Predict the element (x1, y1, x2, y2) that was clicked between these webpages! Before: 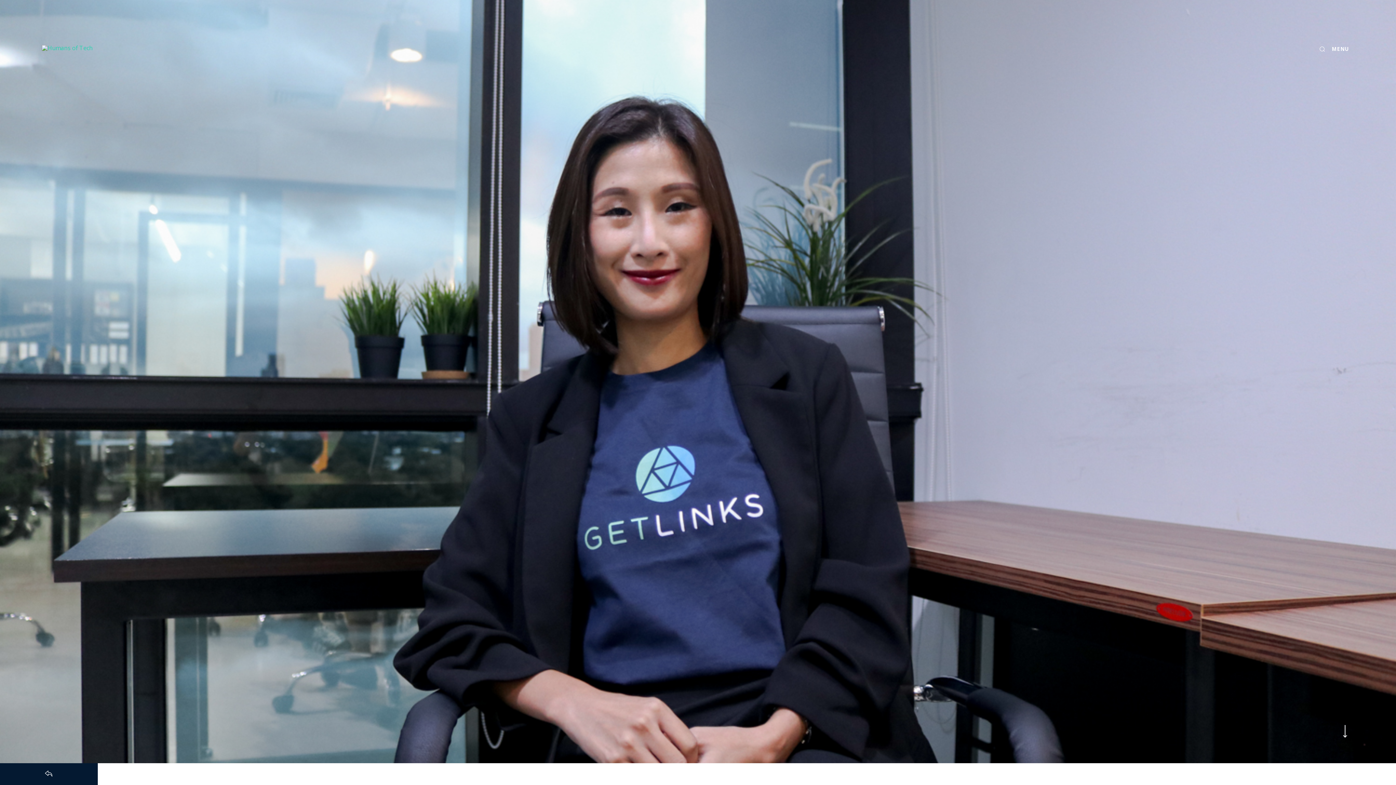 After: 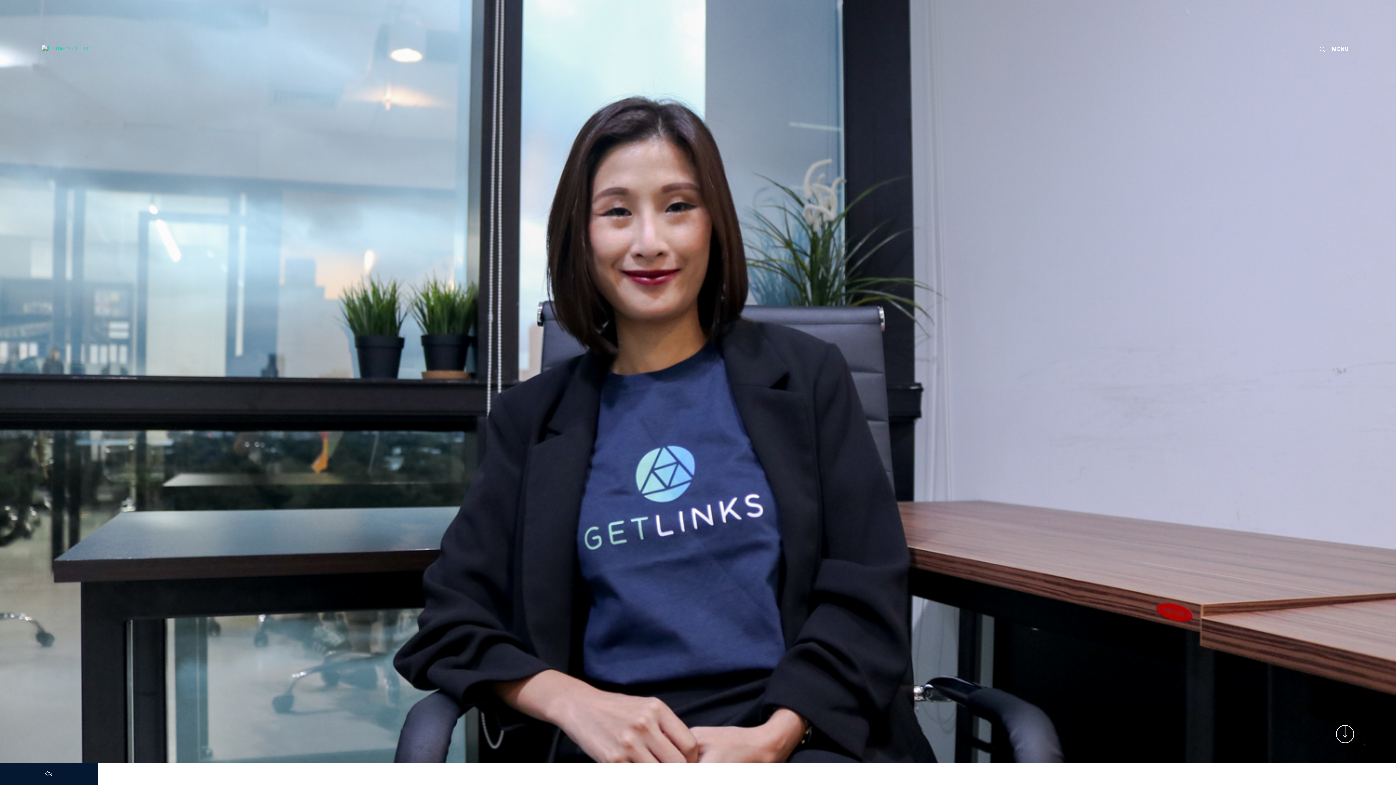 Action: bbox: (1336, 725, 1354, 743)